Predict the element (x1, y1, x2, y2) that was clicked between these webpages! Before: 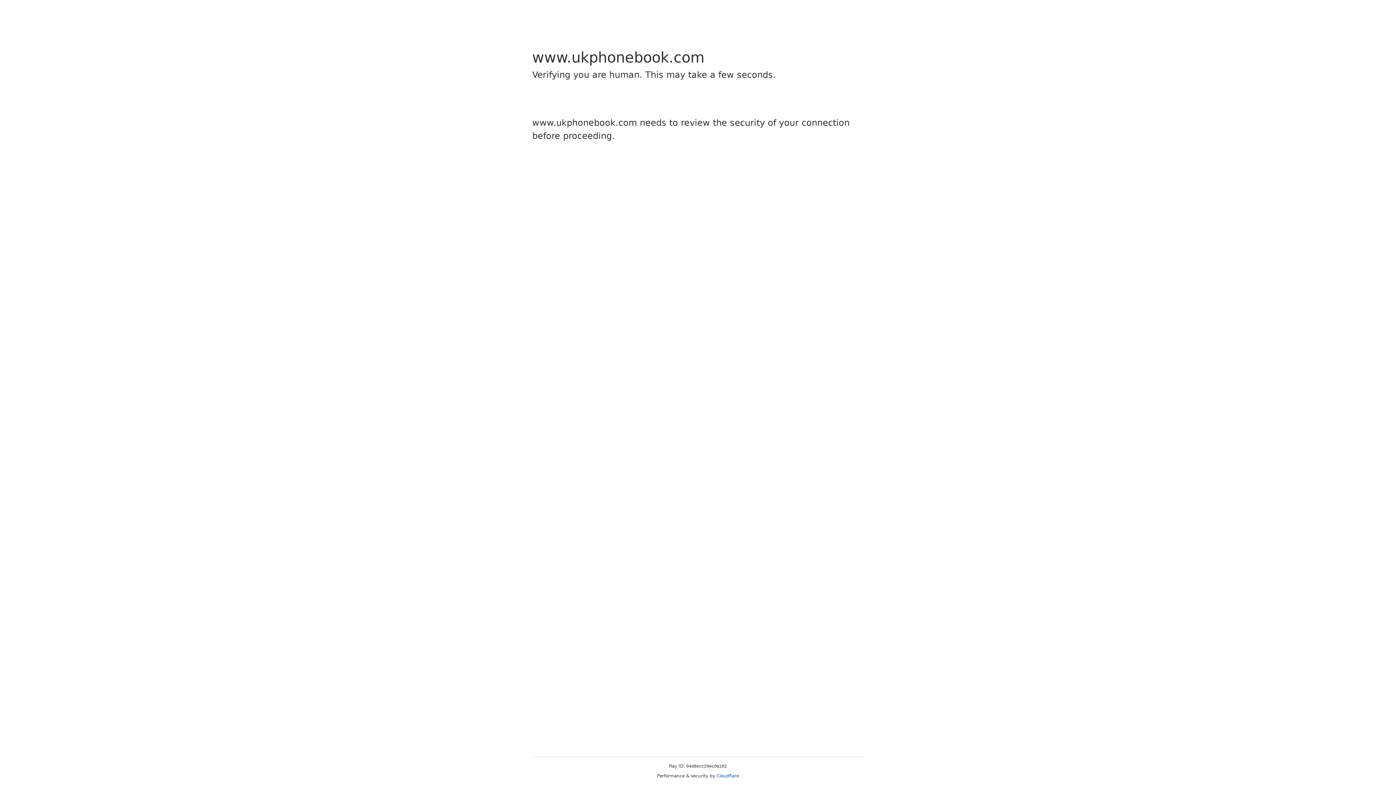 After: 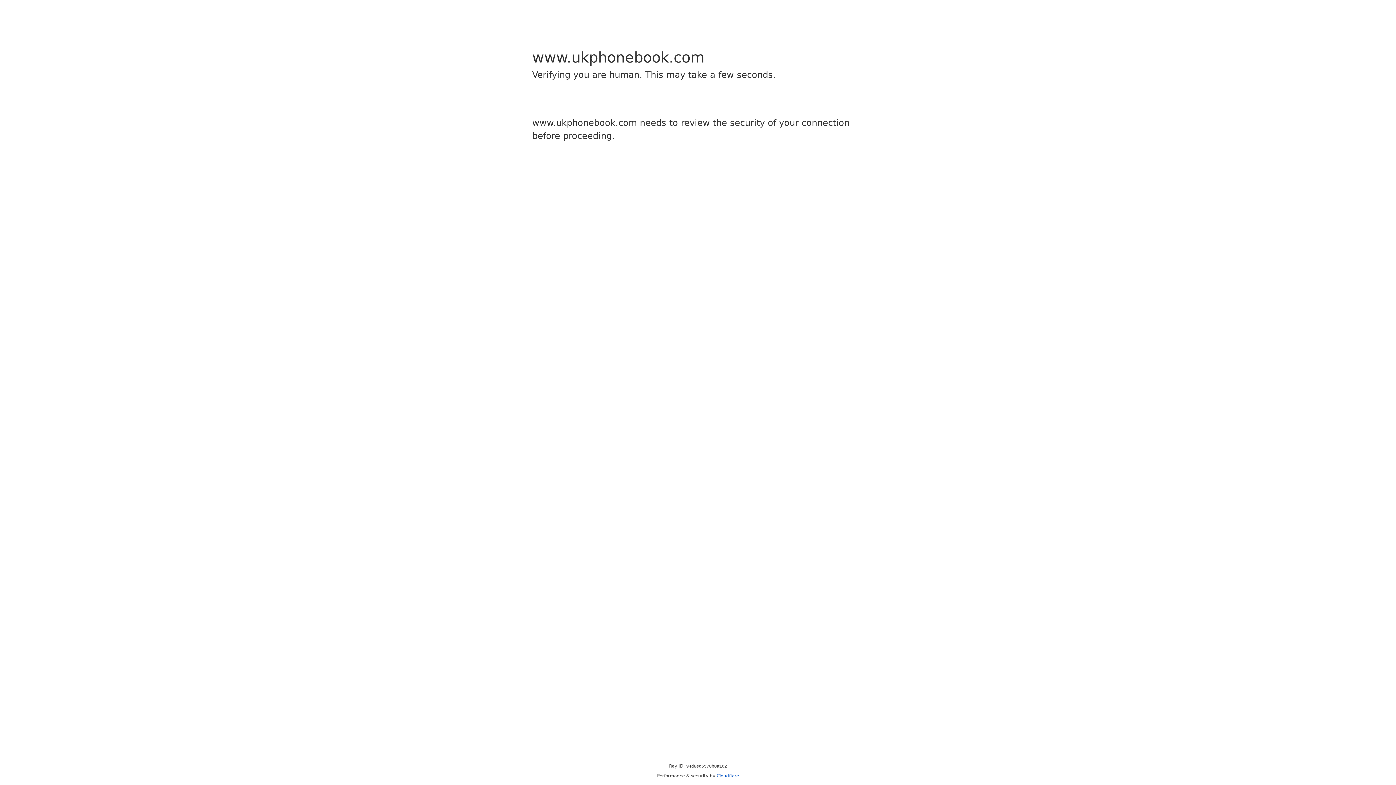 Action: label: Cloudflare bbox: (716, 773, 739, 778)